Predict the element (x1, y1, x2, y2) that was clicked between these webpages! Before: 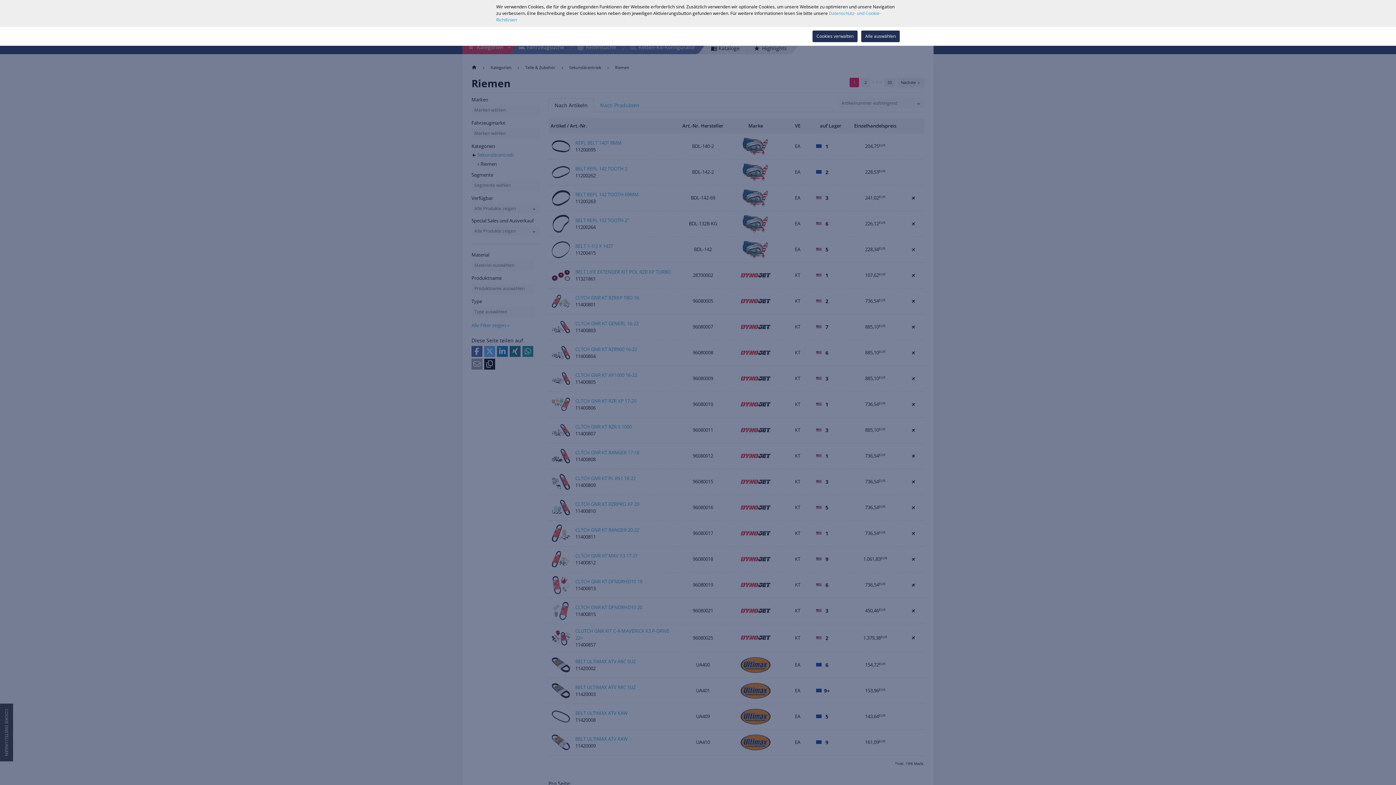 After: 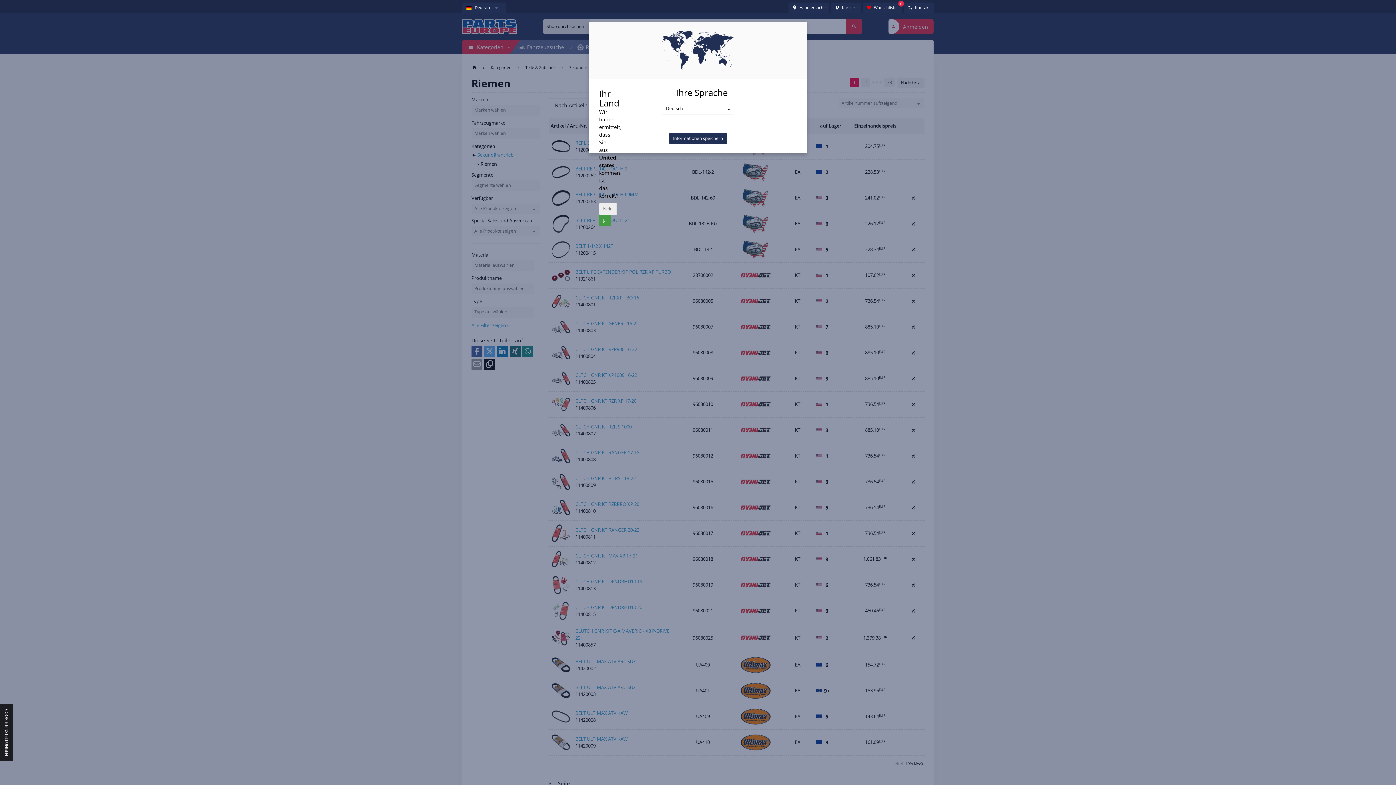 Action: bbox: (861, 30, 900, 42) label: Alle auswählen